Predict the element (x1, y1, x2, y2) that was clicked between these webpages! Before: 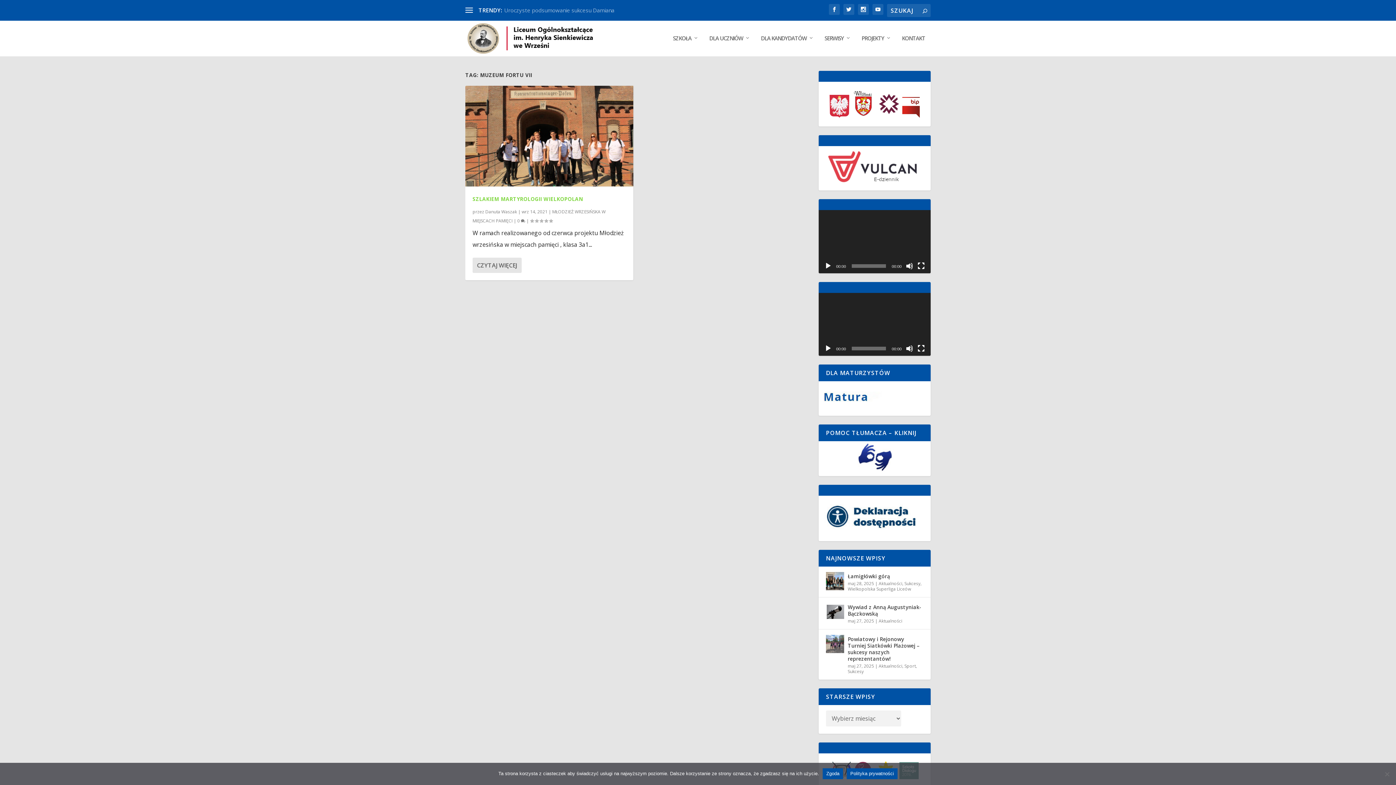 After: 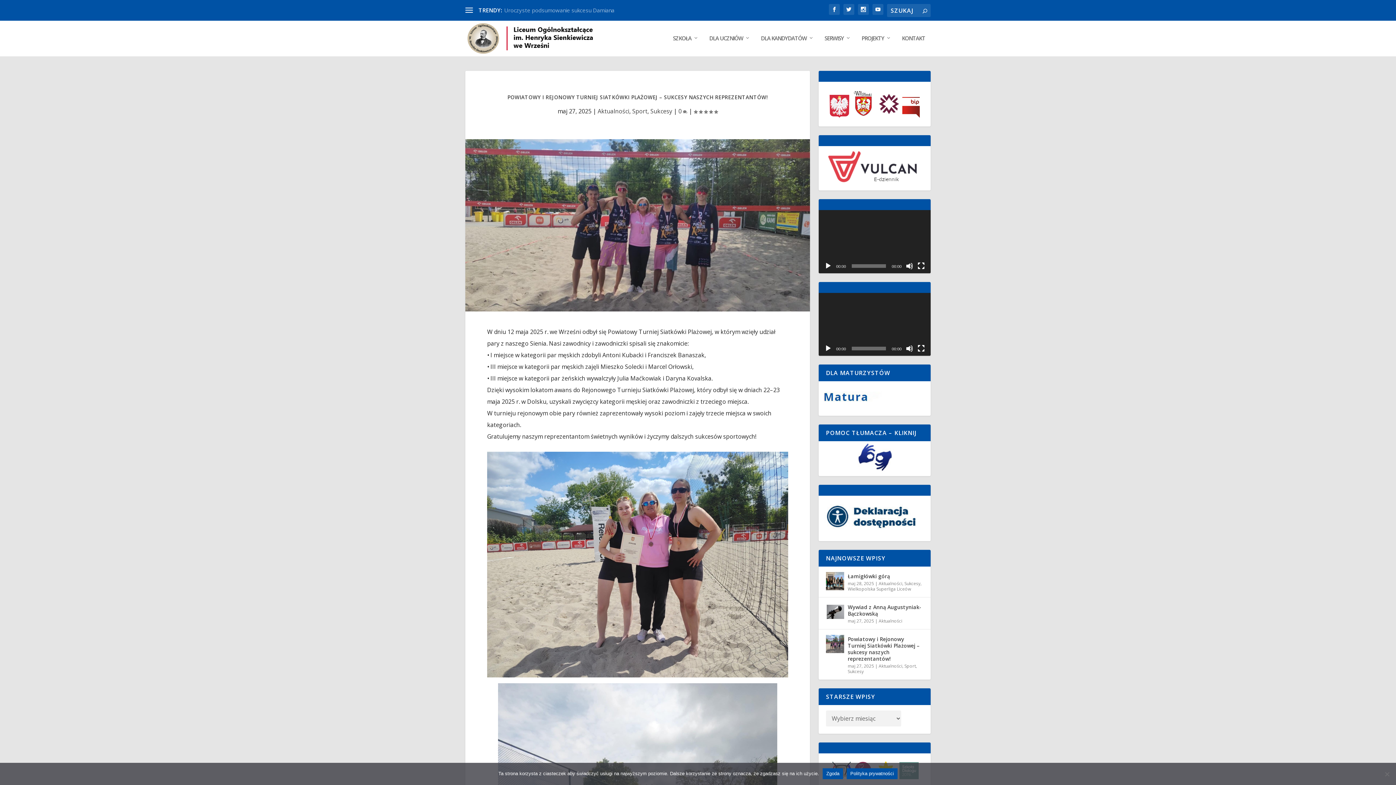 Action: bbox: (826, 635, 844, 653)